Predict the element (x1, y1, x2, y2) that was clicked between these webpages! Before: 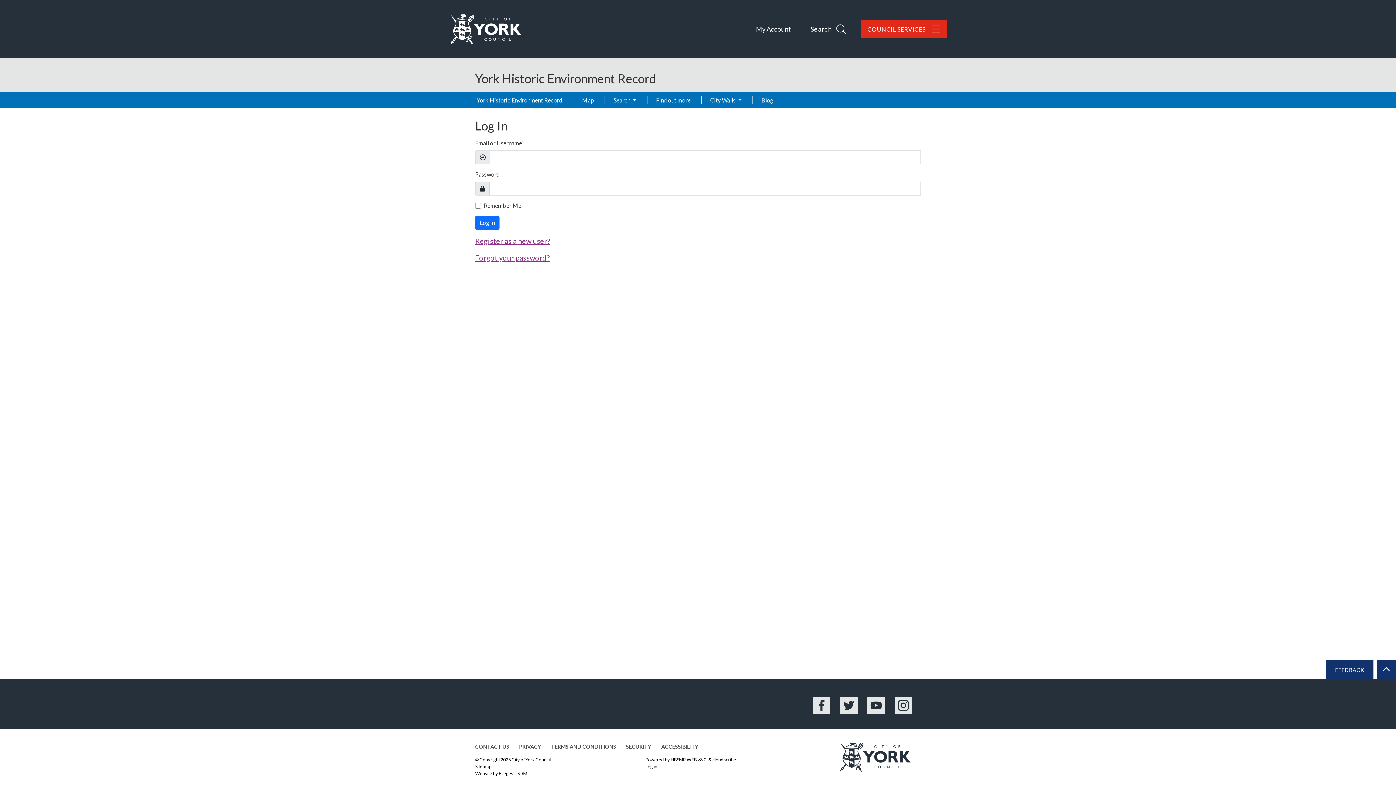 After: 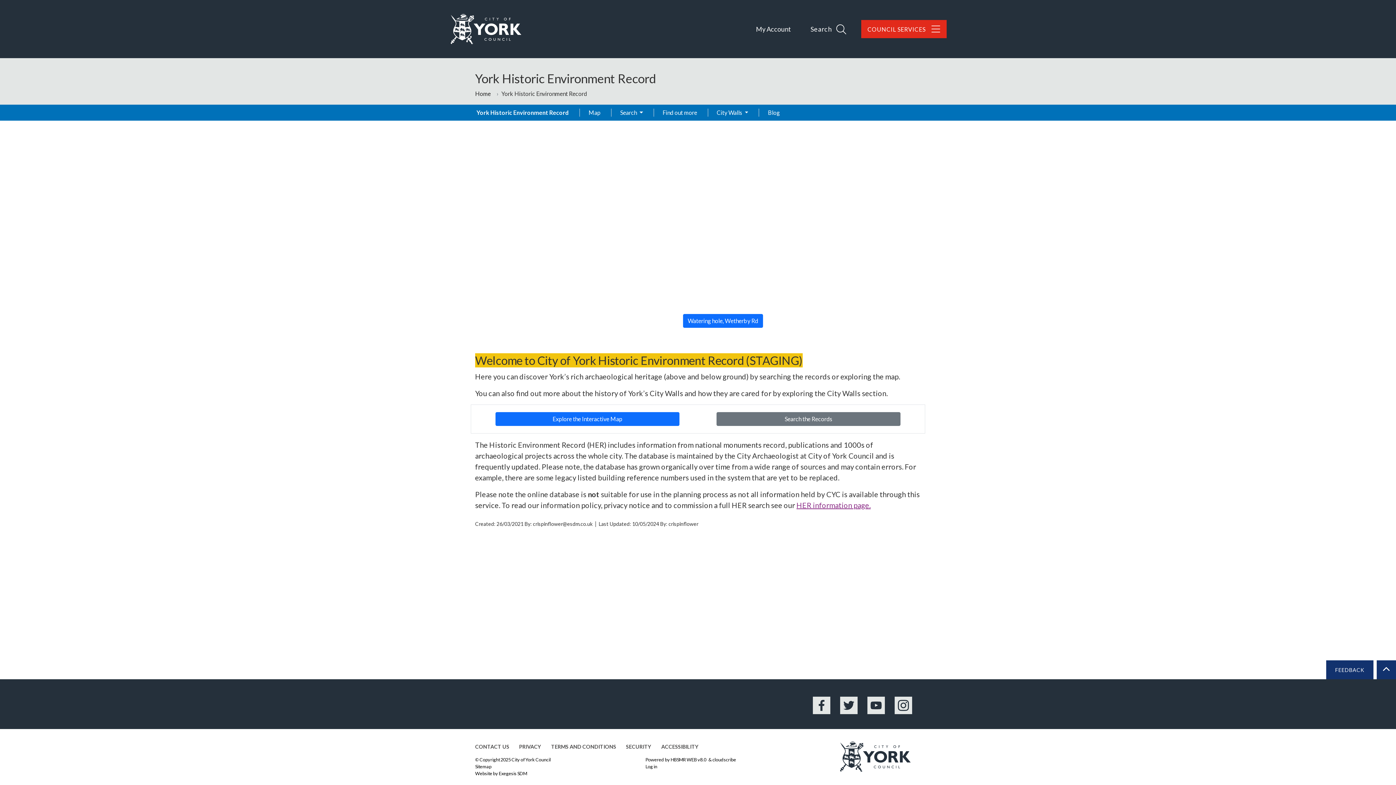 Action: label: York Historic Environment Record bbox: (473, 92, 566, 108)